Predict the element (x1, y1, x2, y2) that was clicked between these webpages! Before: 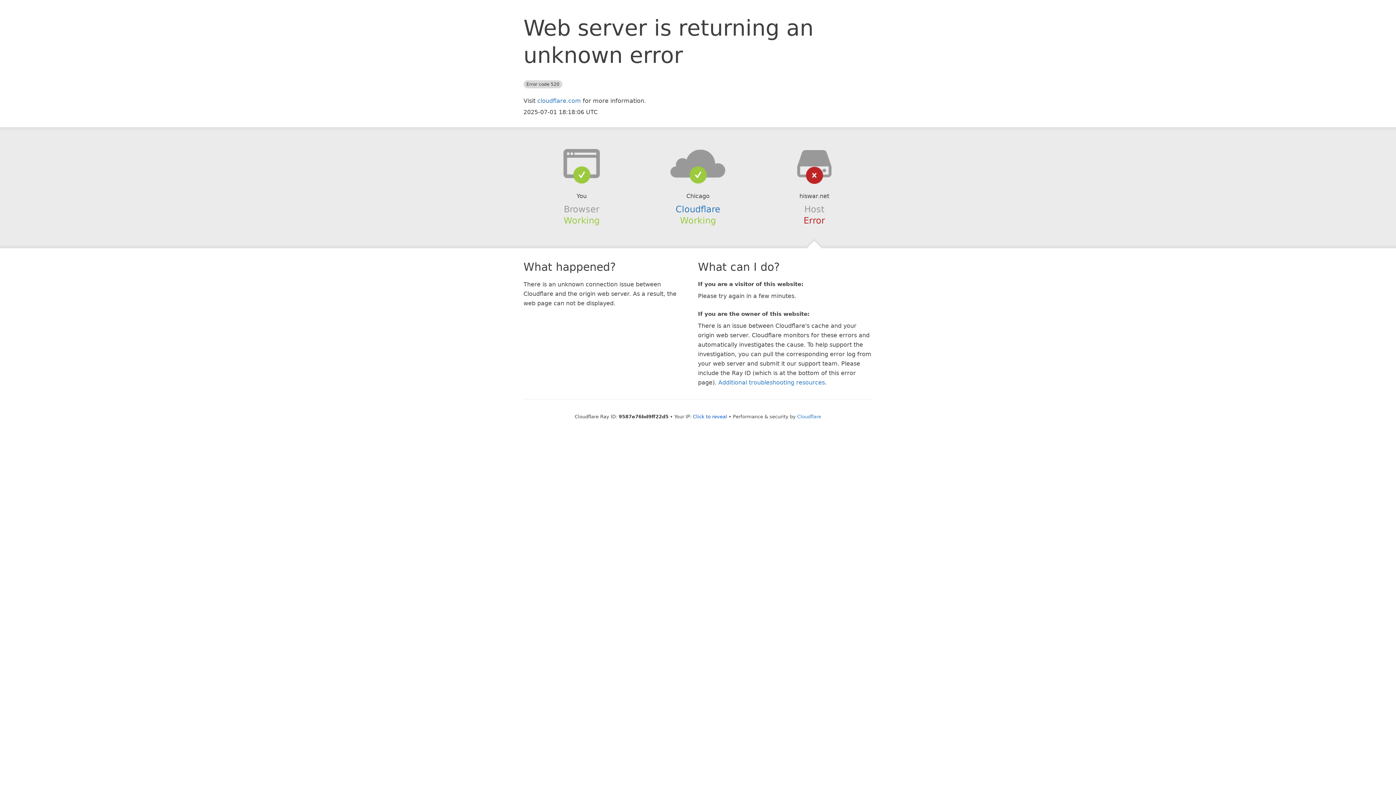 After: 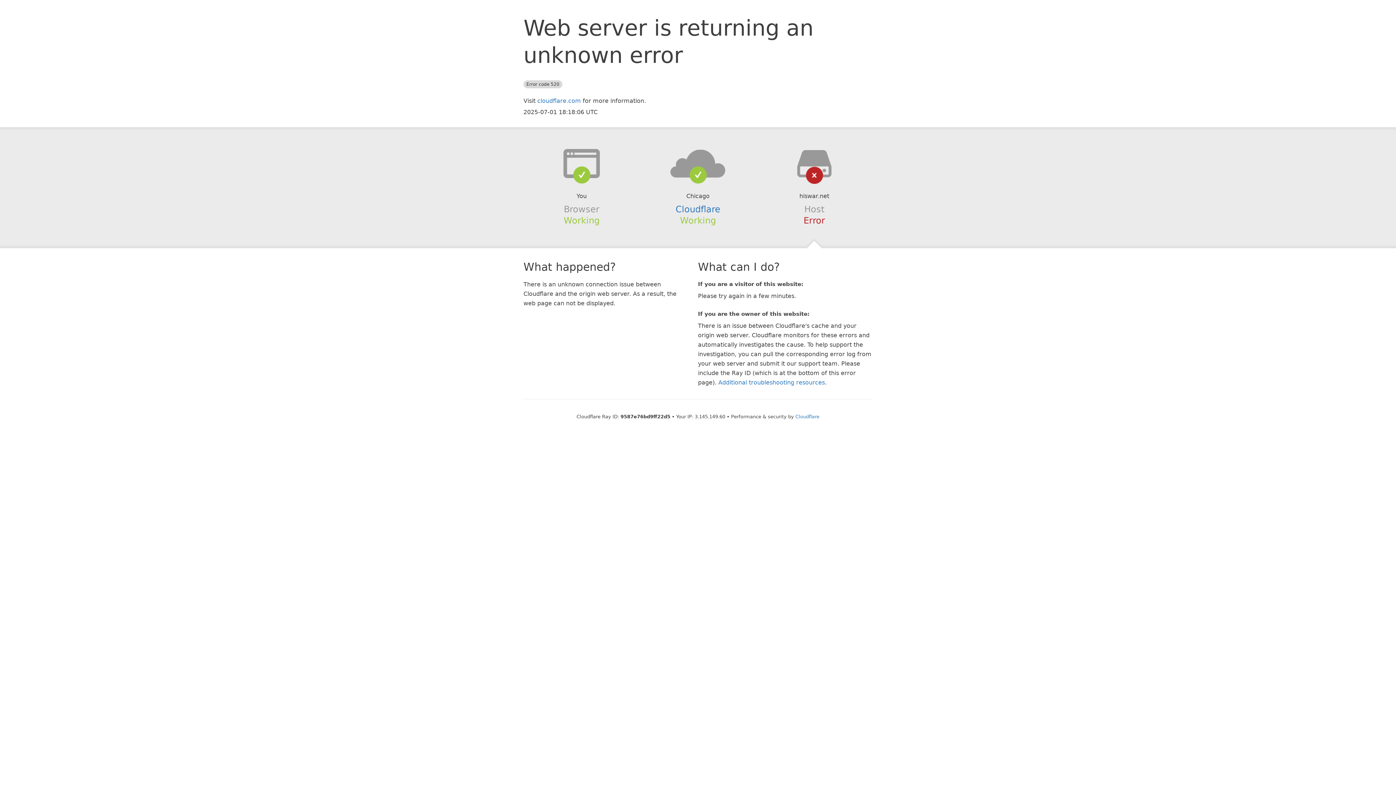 Action: label: Click to reveal bbox: (693, 414, 727, 419)